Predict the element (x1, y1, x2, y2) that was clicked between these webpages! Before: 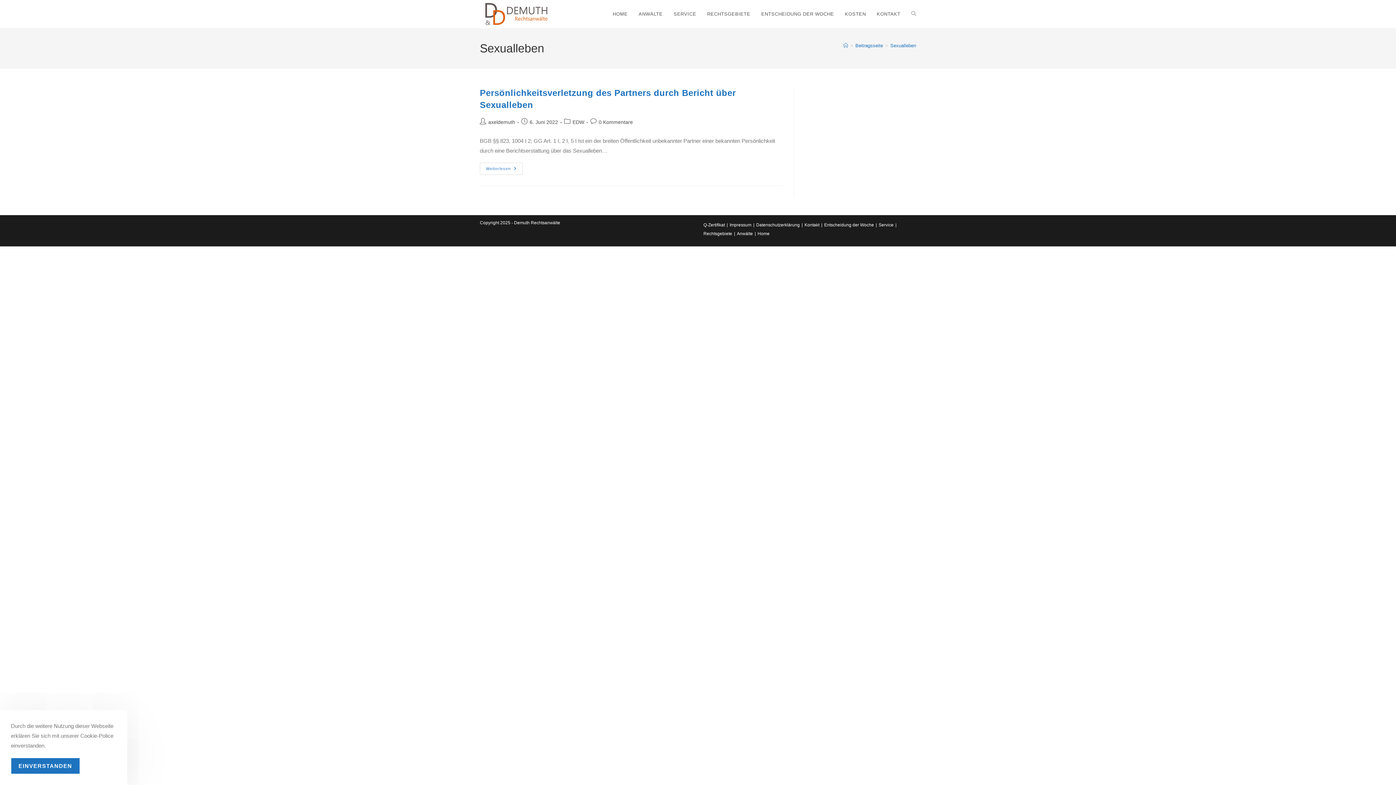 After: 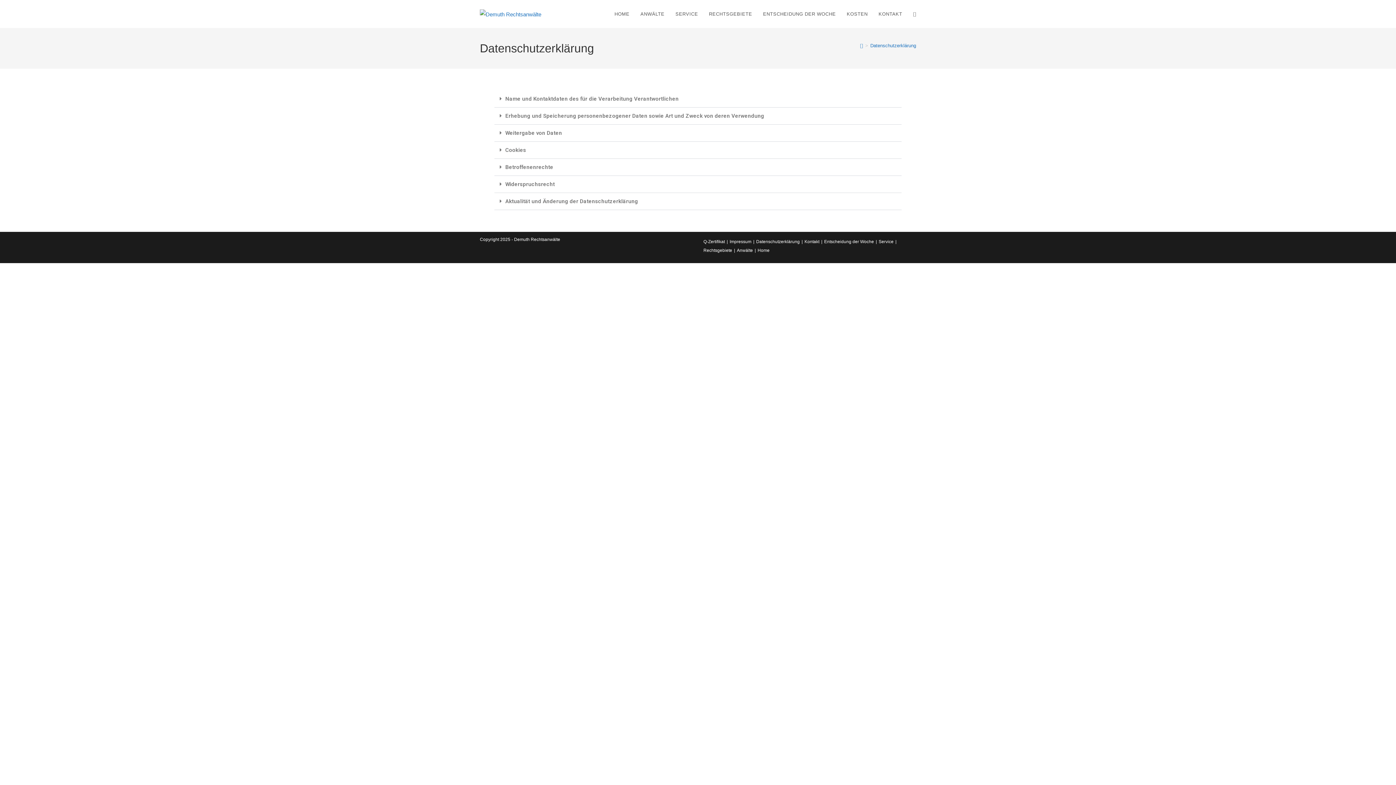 Action: label: Datenschutzerklärung bbox: (756, 222, 800, 227)